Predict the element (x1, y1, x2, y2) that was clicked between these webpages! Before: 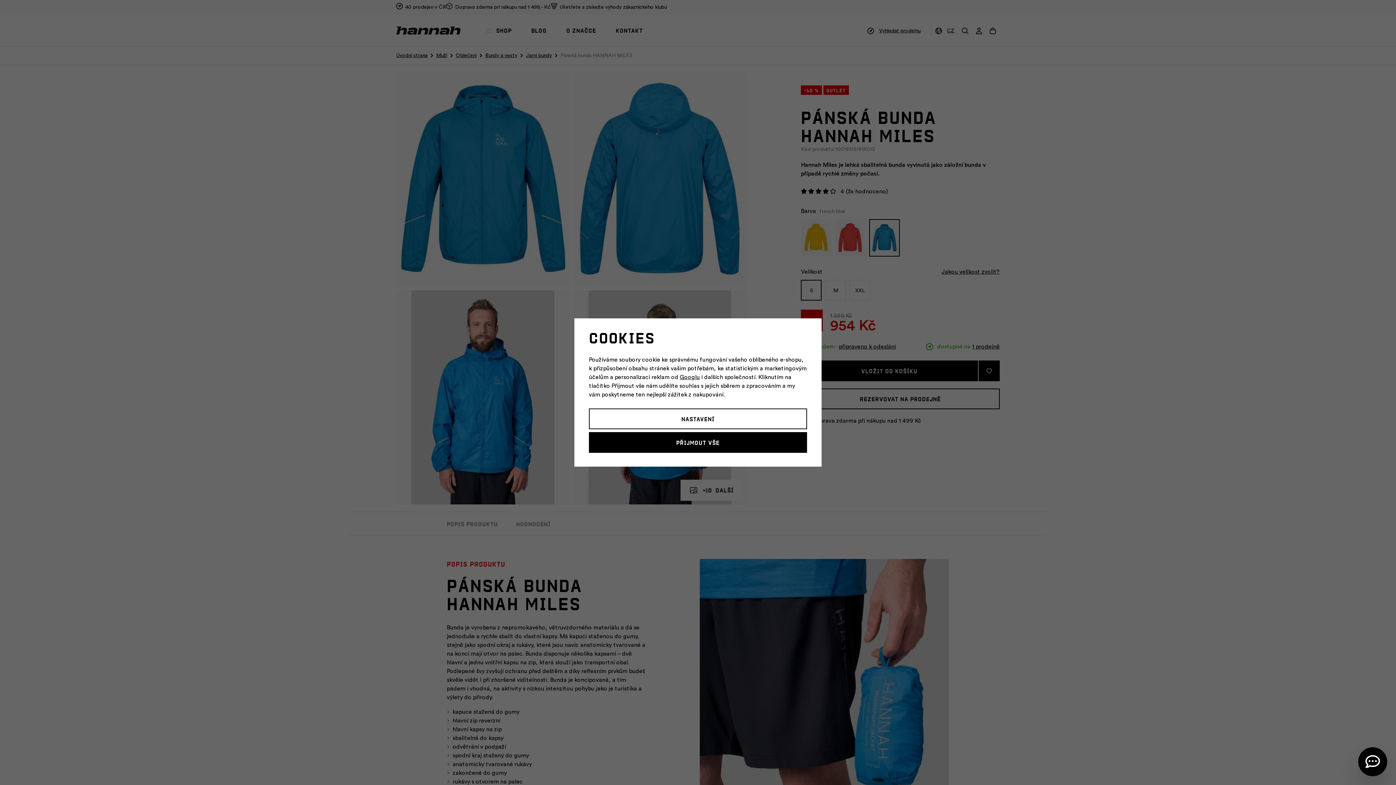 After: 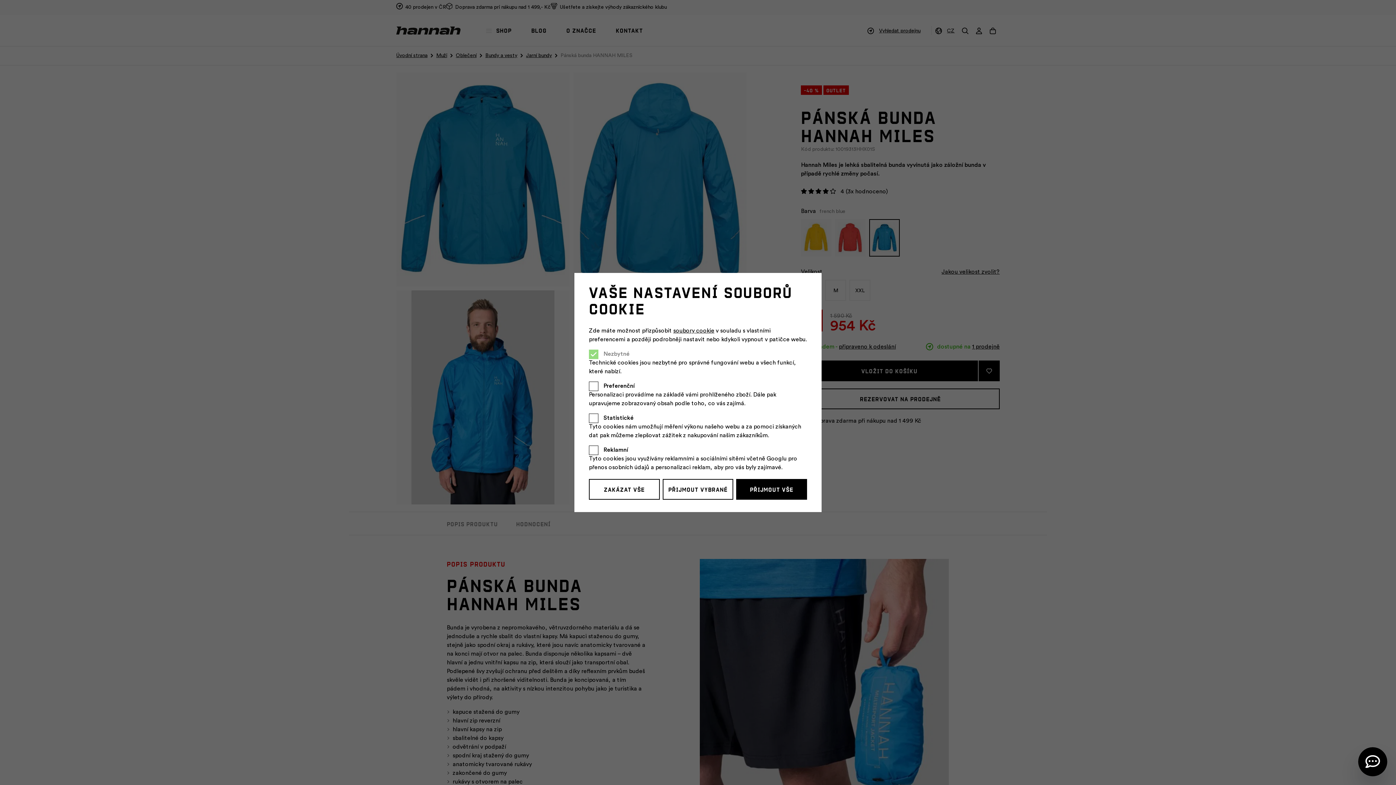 Action: bbox: (589, 408, 807, 429) label: Nastavení